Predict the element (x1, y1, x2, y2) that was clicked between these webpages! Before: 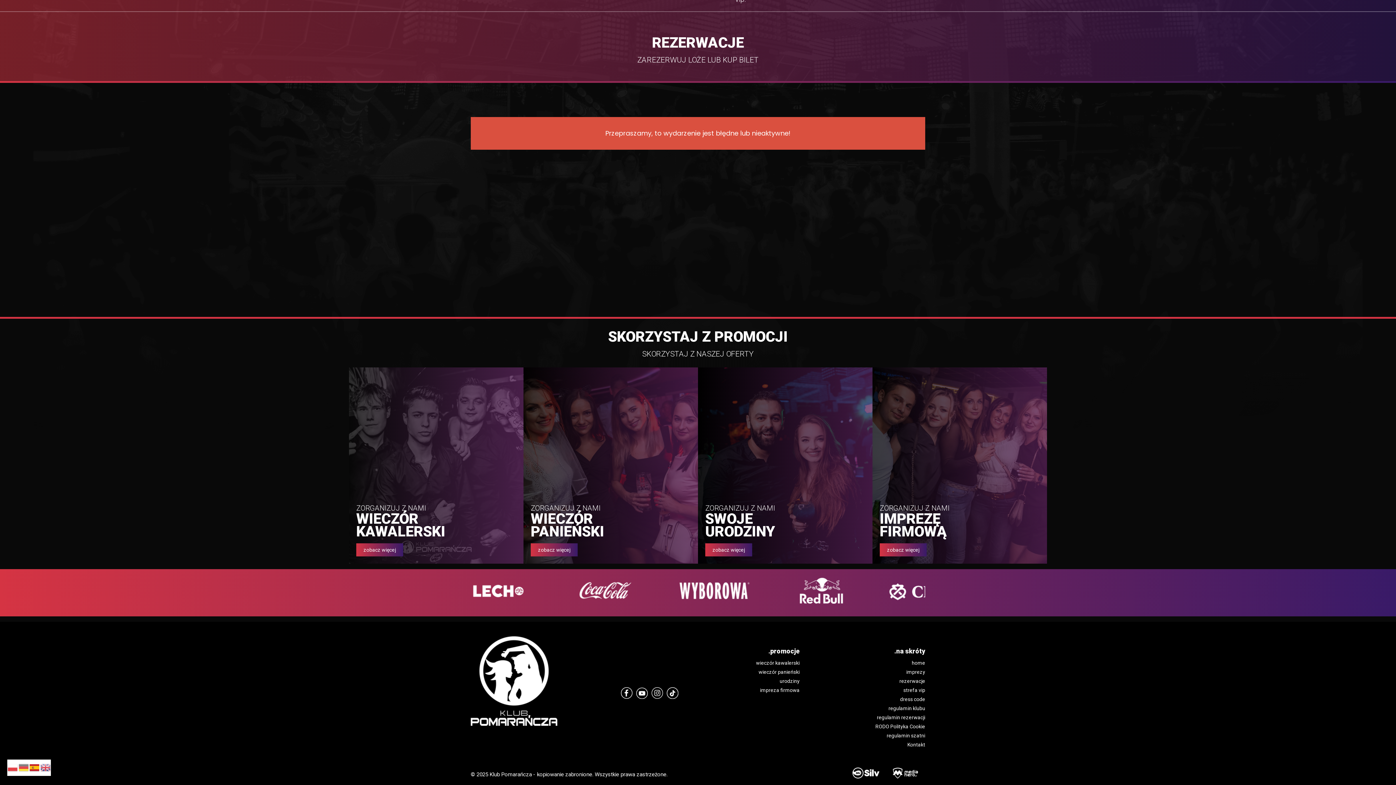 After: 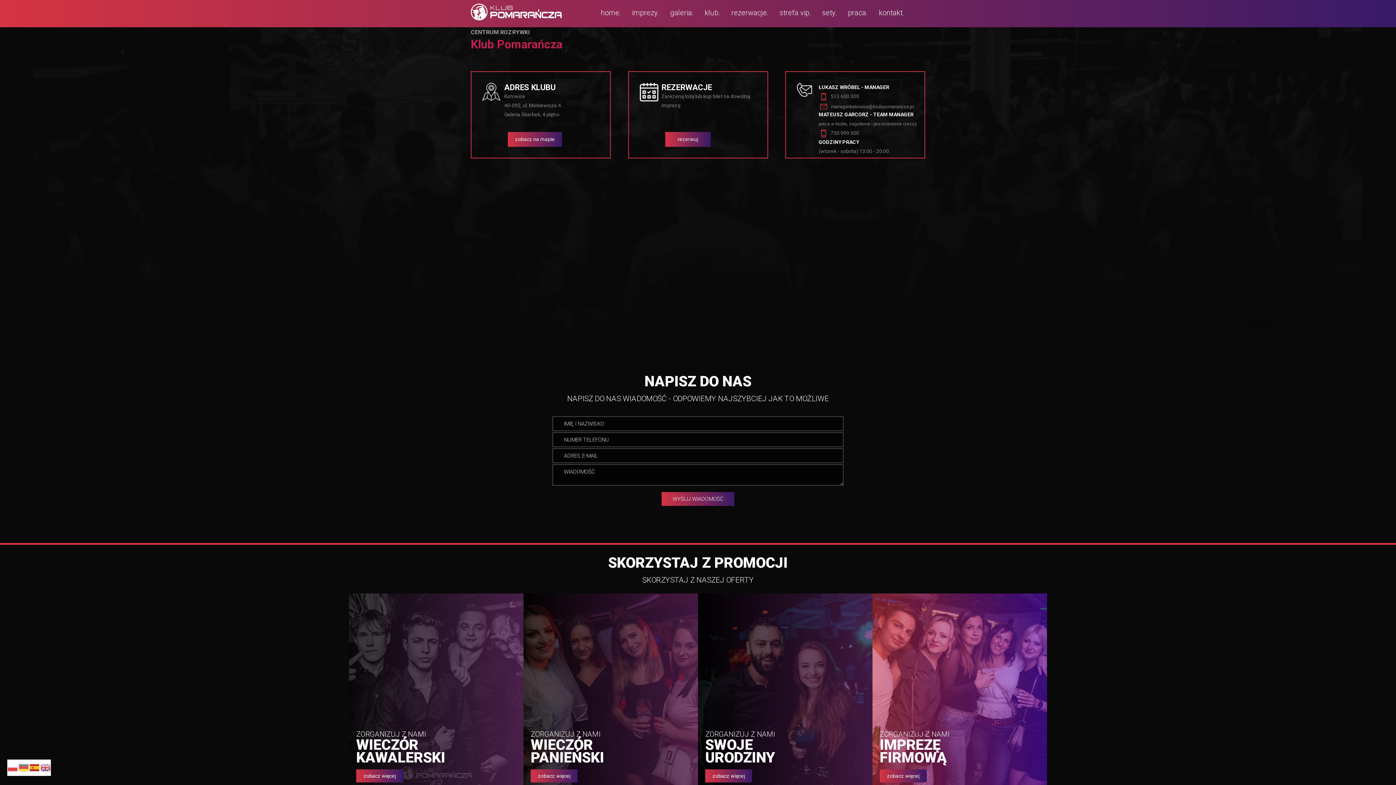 Action: label: Kontakt bbox: (907, 742, 925, 748)